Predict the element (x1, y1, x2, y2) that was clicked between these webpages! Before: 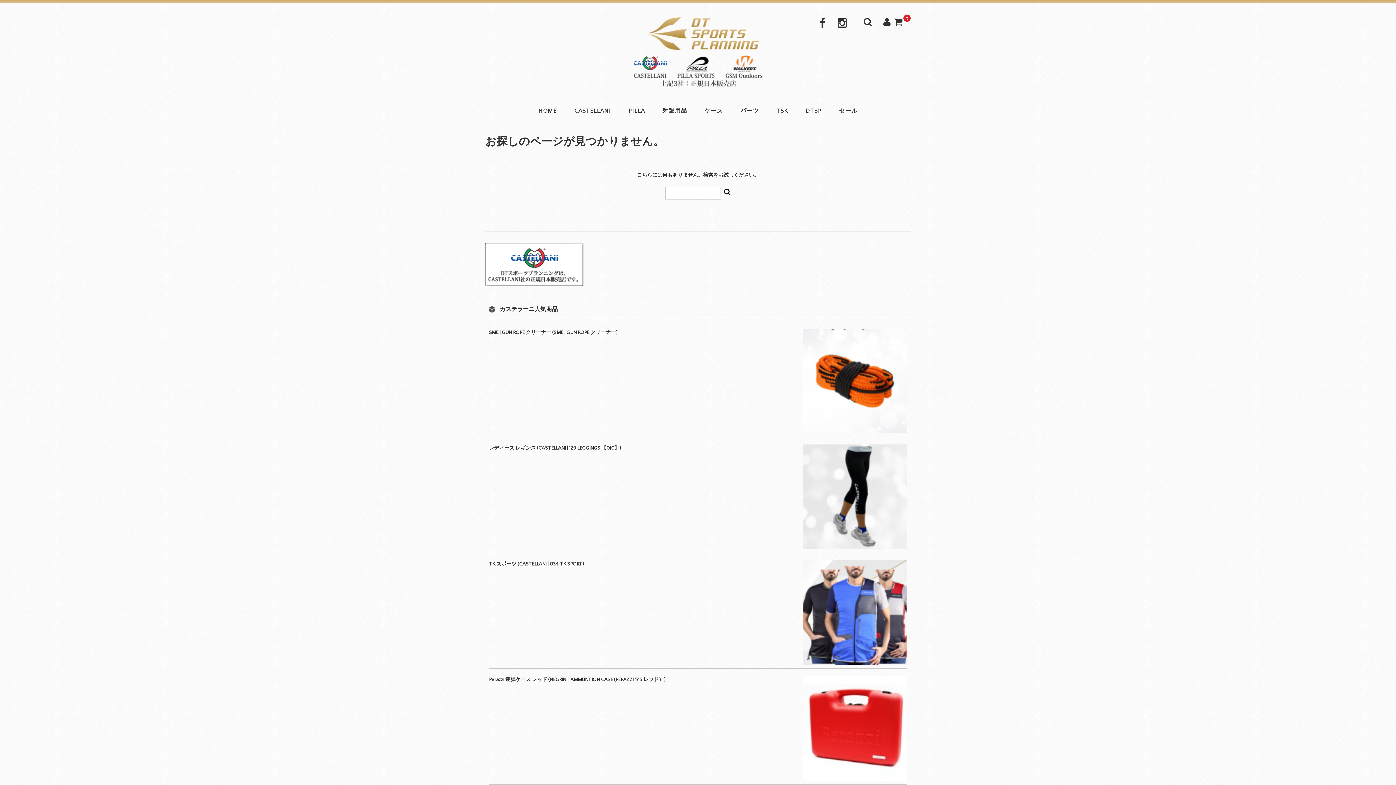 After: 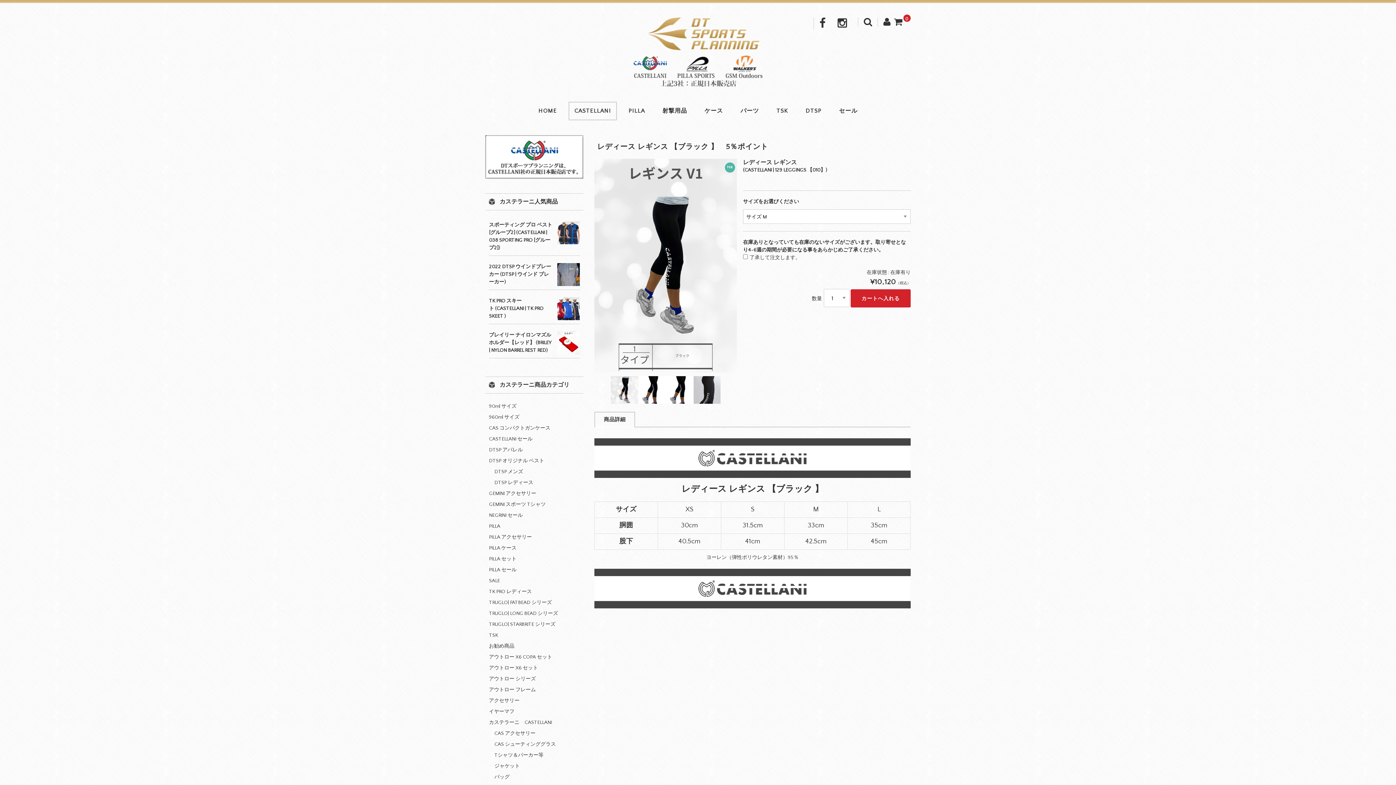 Action: bbox: (489, 445, 621, 451) label: レディース レギンス (CASTELLANI | 129 LEGGINGS 【010】)